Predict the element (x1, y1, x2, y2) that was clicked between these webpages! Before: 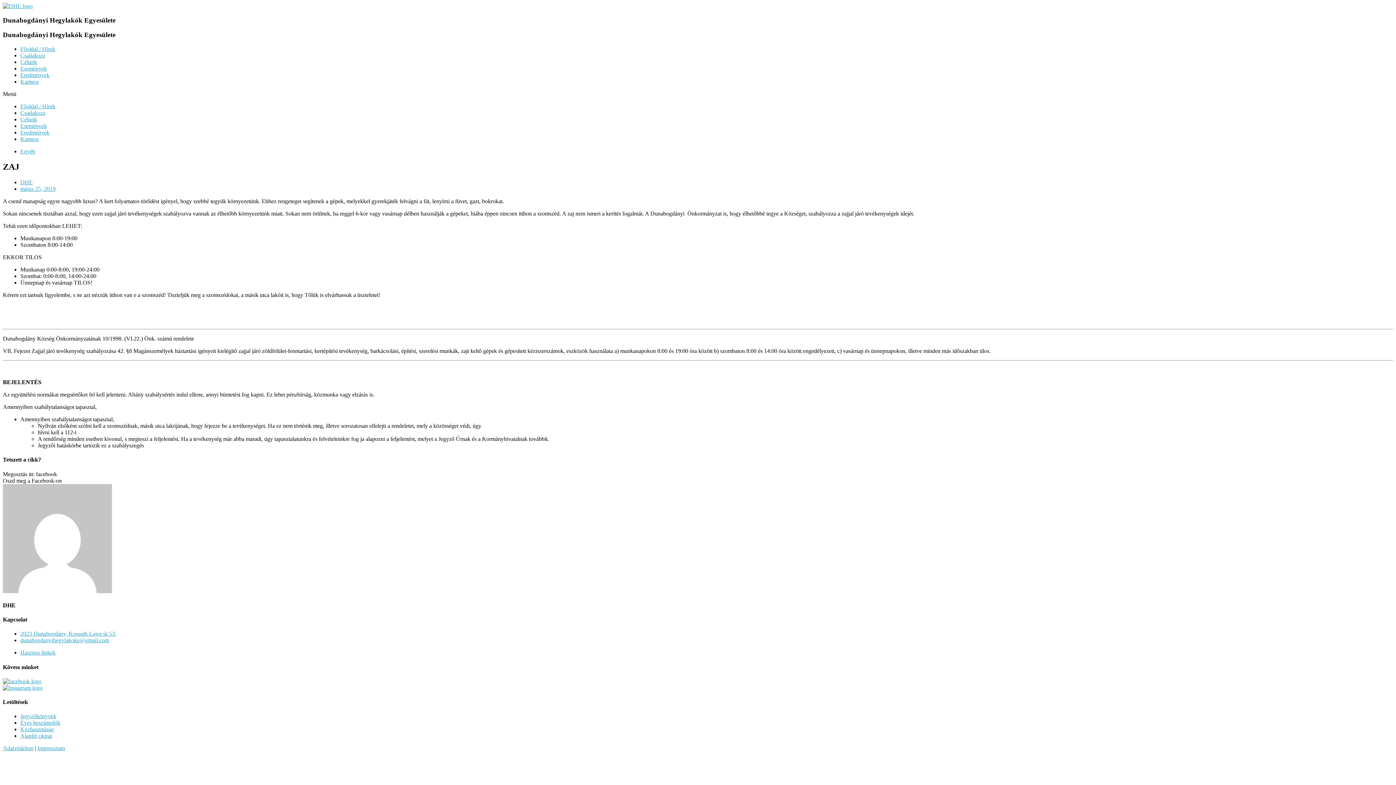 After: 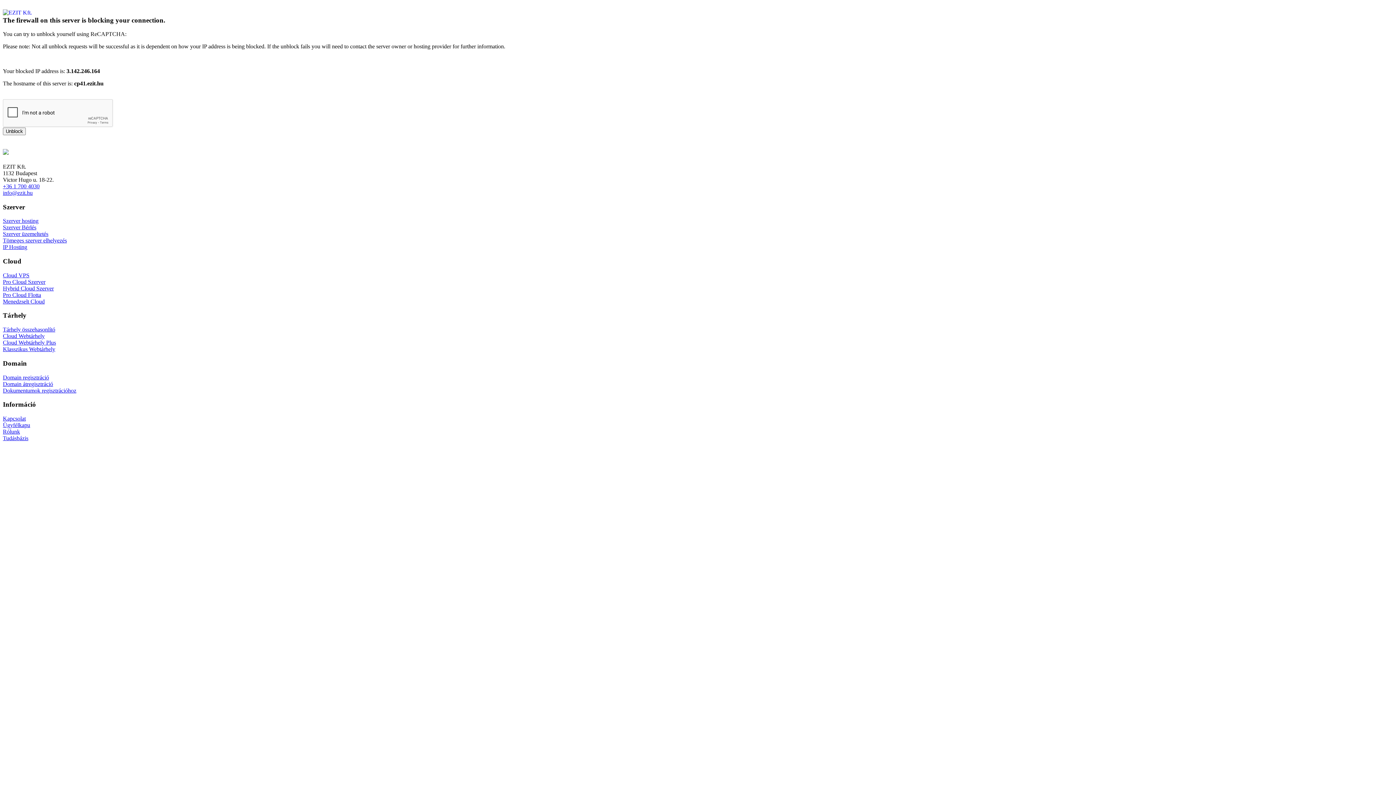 Action: label: Kamera bbox: (20, 78, 38, 84)